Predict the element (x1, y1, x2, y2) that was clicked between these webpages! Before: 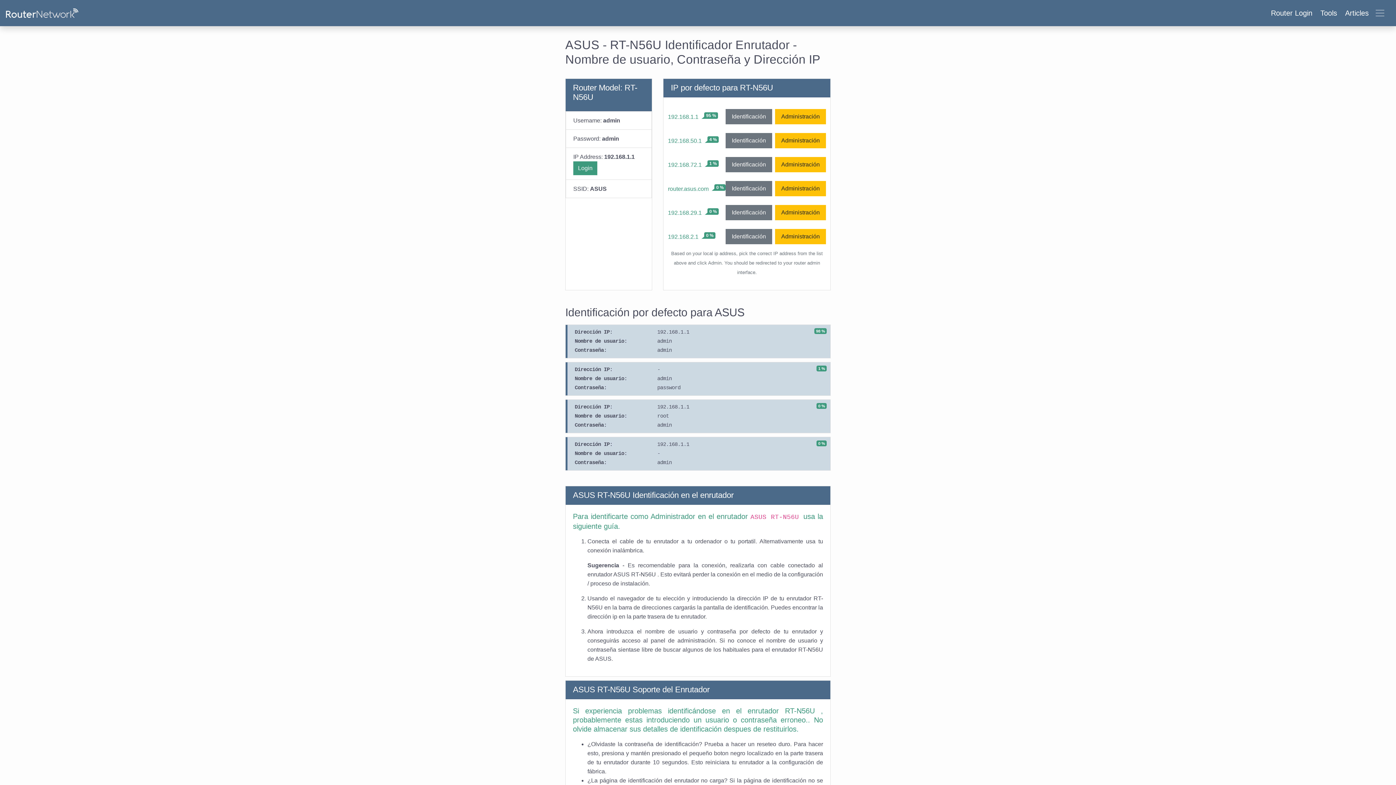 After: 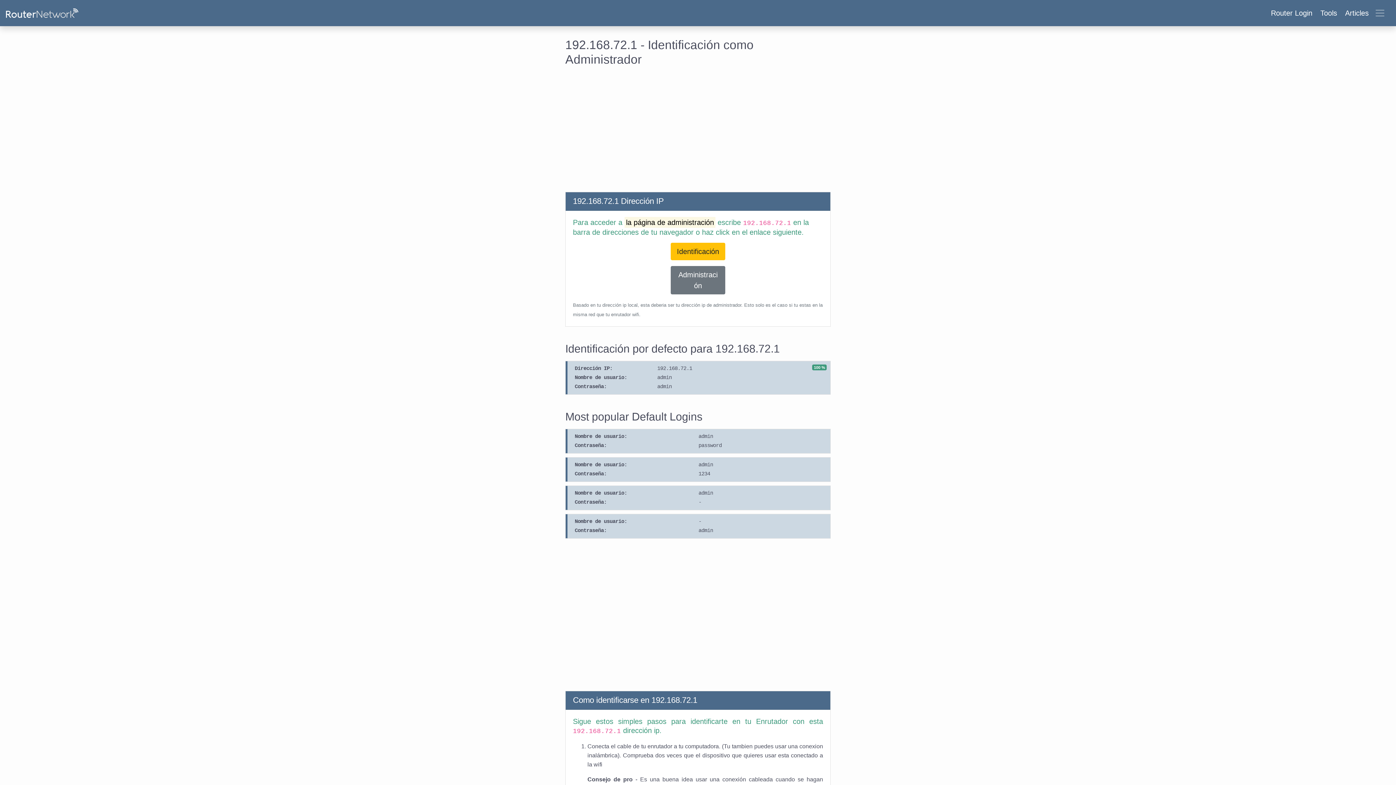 Action: label: 192.168.72.1 bbox: (668, 160, 701, 169)